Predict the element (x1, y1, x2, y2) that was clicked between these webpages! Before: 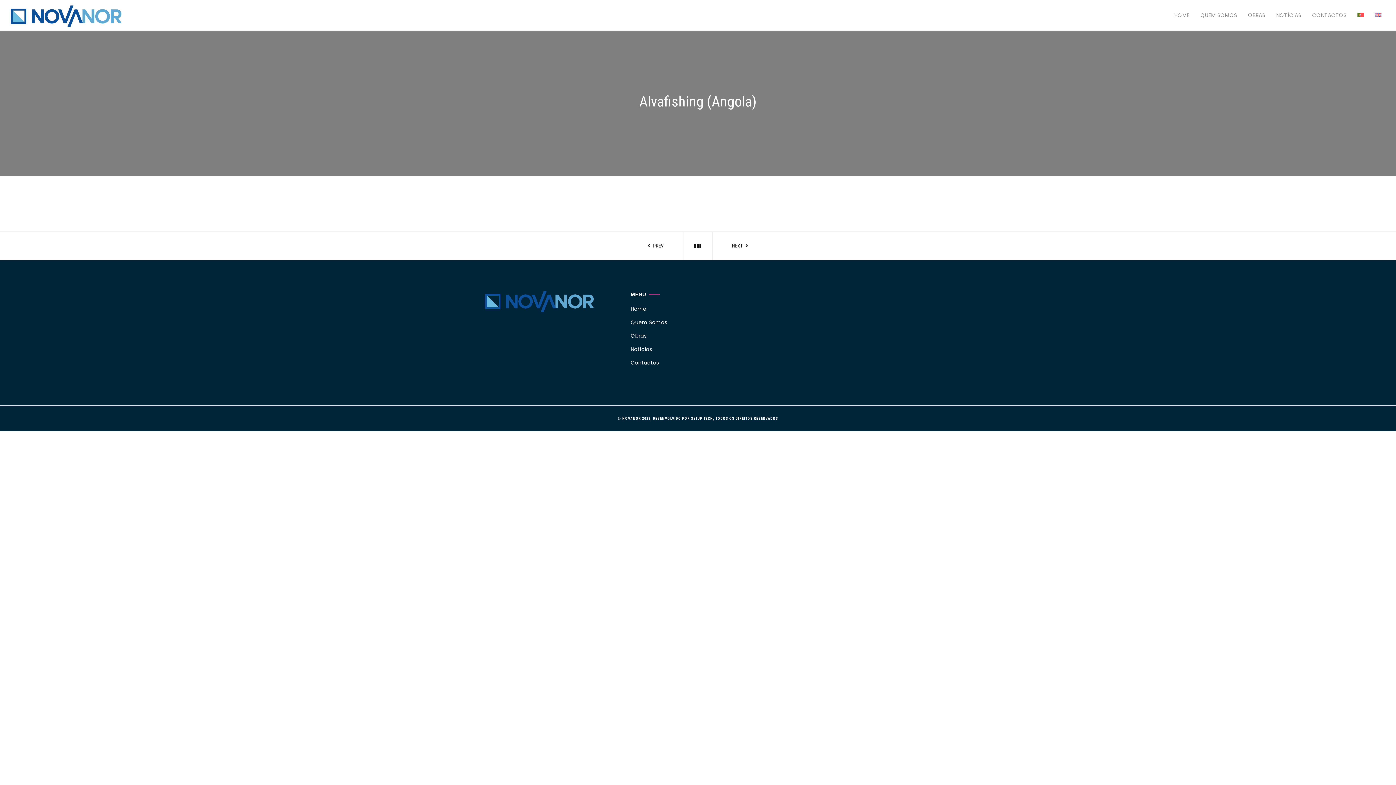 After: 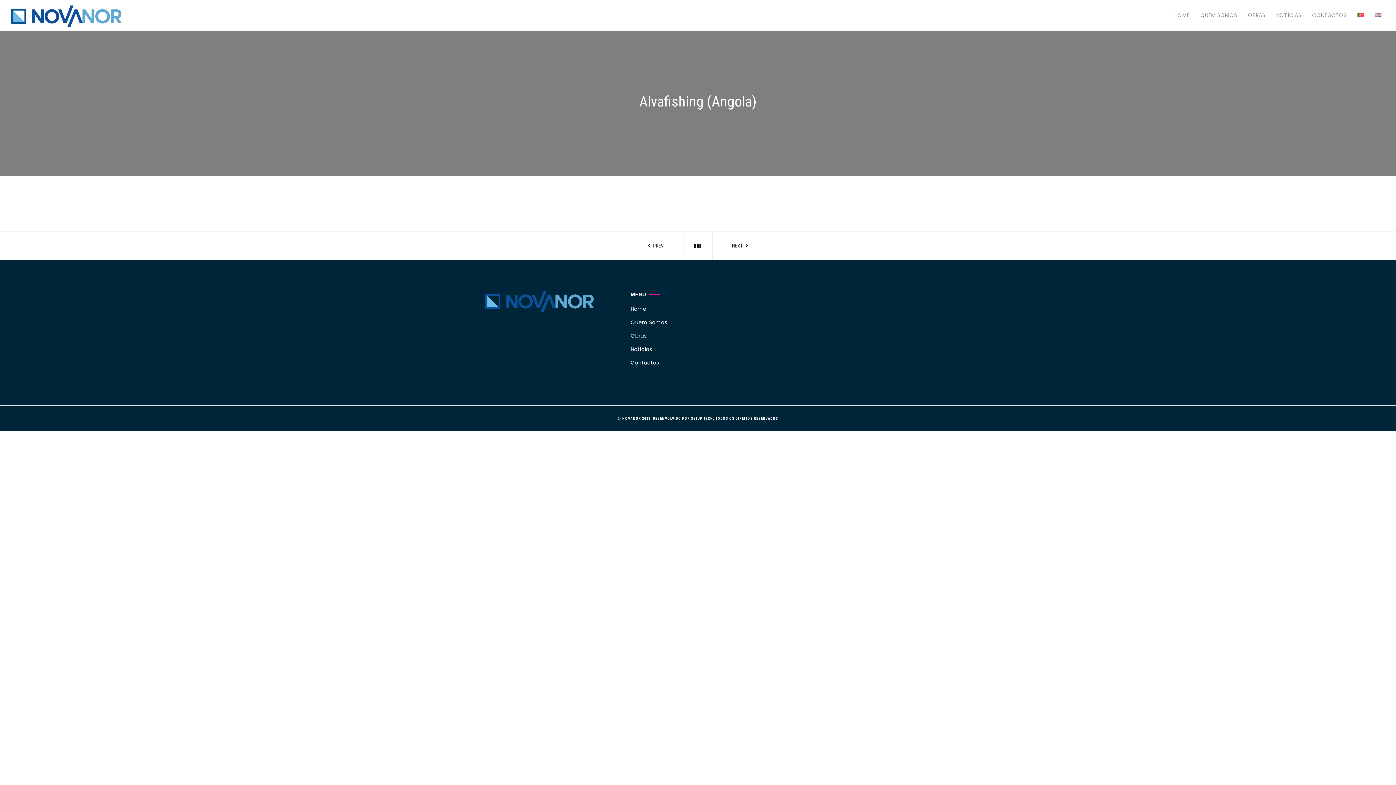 Action: bbox: (617, 416, 778, 420) label: © NOVANOR 2023, DESENVOLVIDO POR SETUP TECH, TODOS OS DIREITOS RESERVADOS